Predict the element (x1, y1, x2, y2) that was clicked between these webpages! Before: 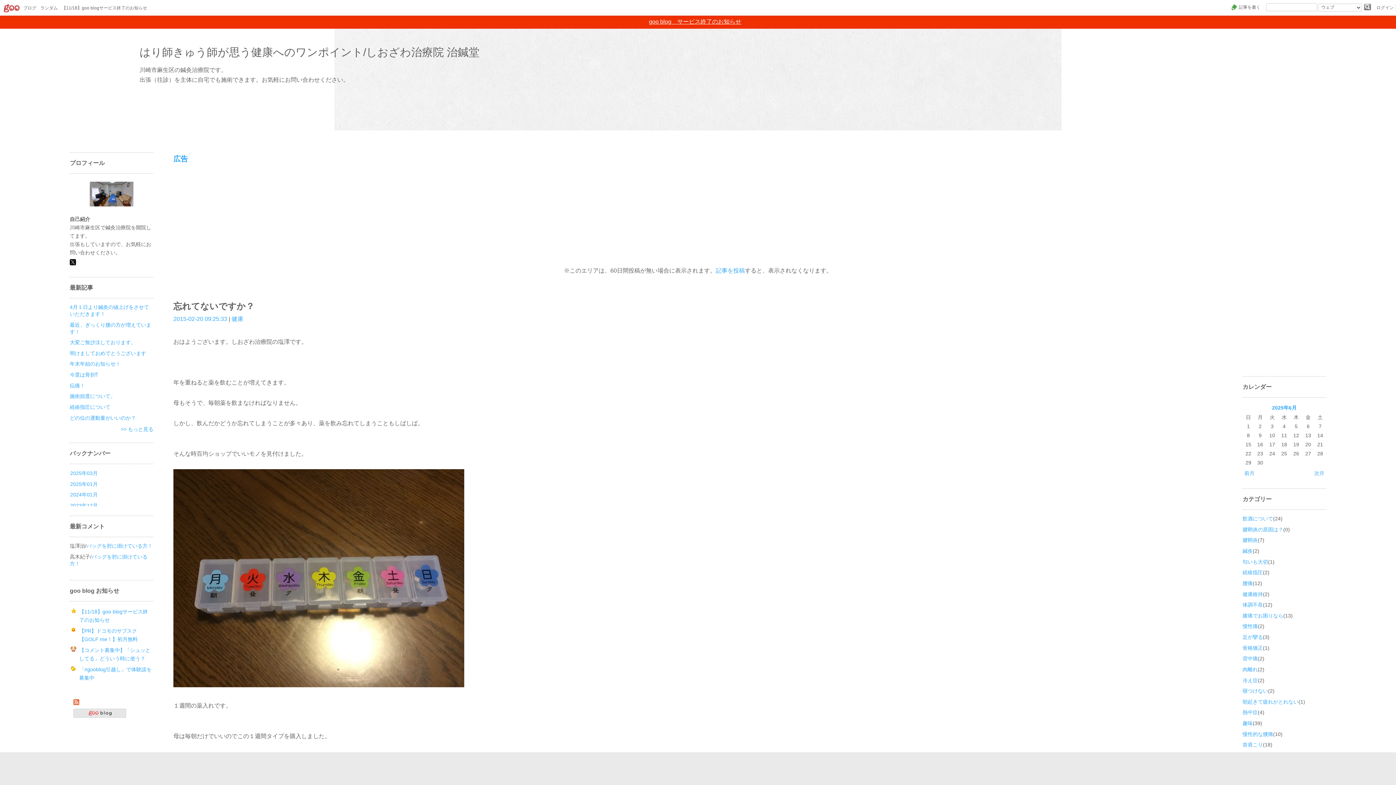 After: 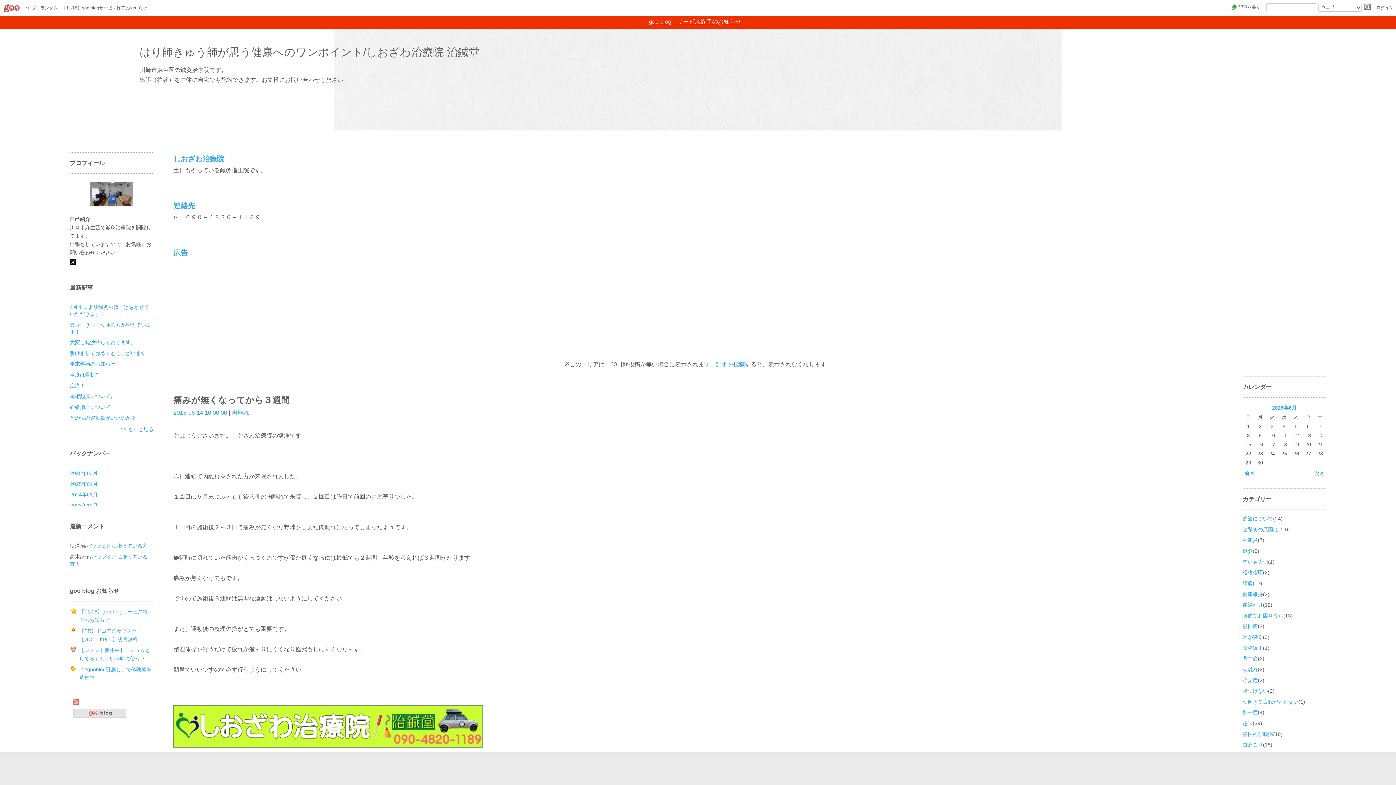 Action: bbox: (1242, 666, 1258, 672) label: 肉離れ